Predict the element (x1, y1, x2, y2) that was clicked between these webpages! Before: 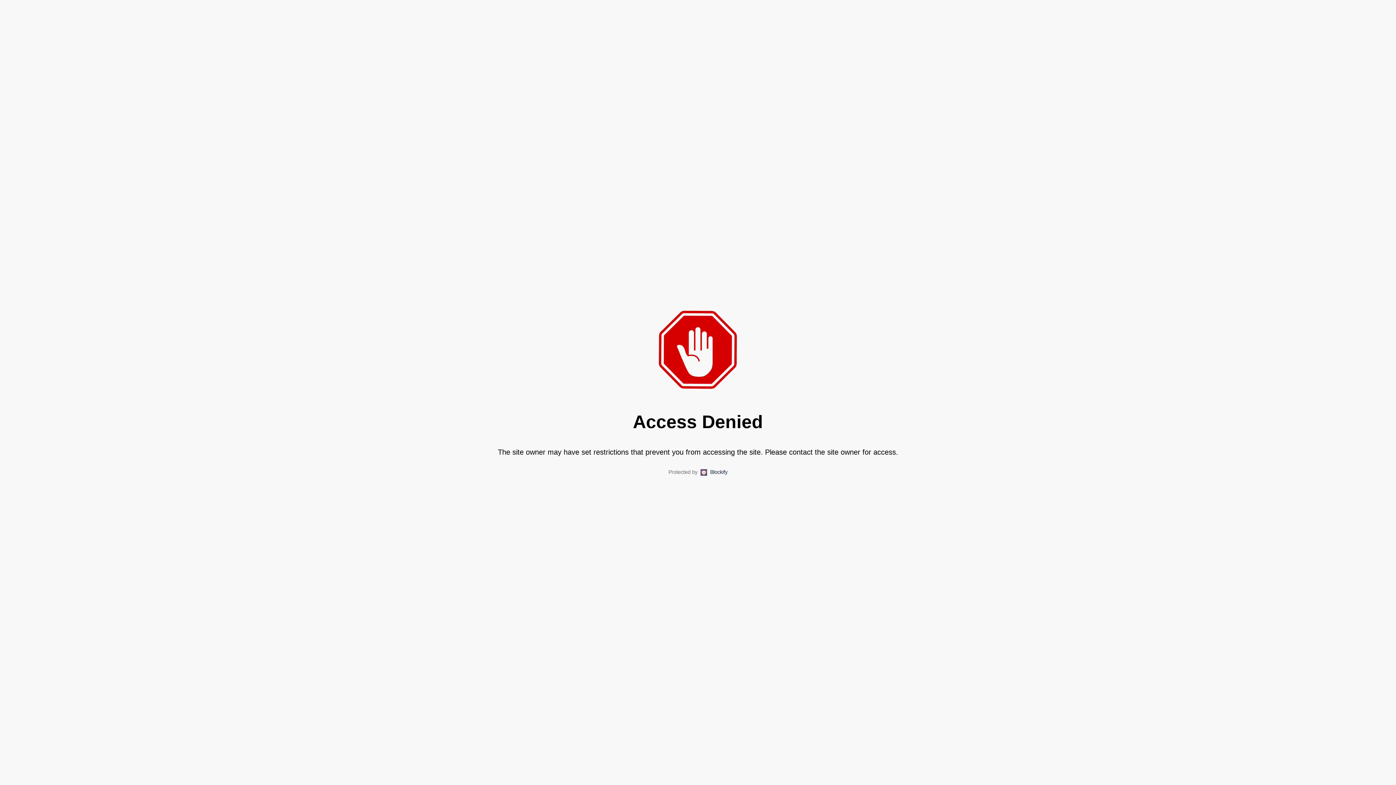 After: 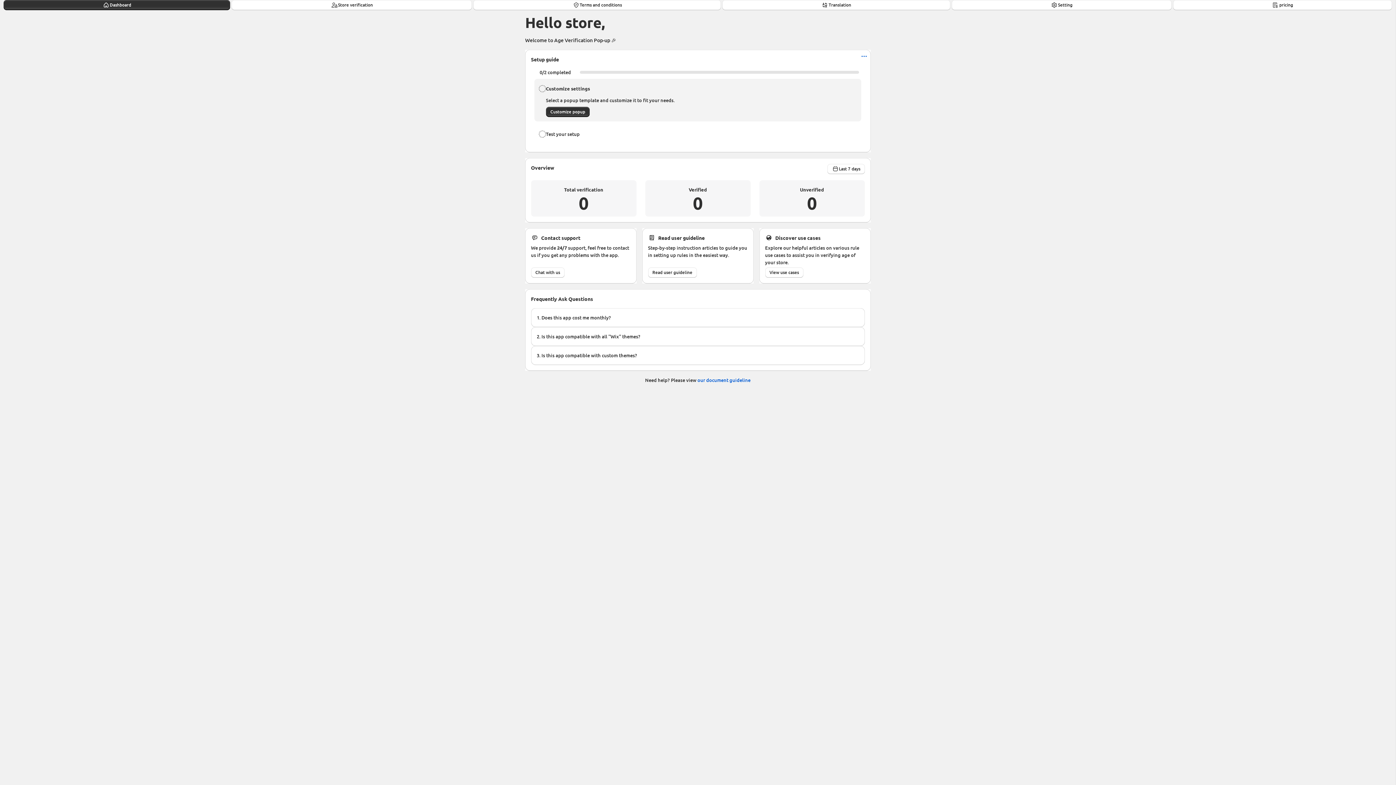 Action: bbox: (710, 468, 727, 476) label: Blockify